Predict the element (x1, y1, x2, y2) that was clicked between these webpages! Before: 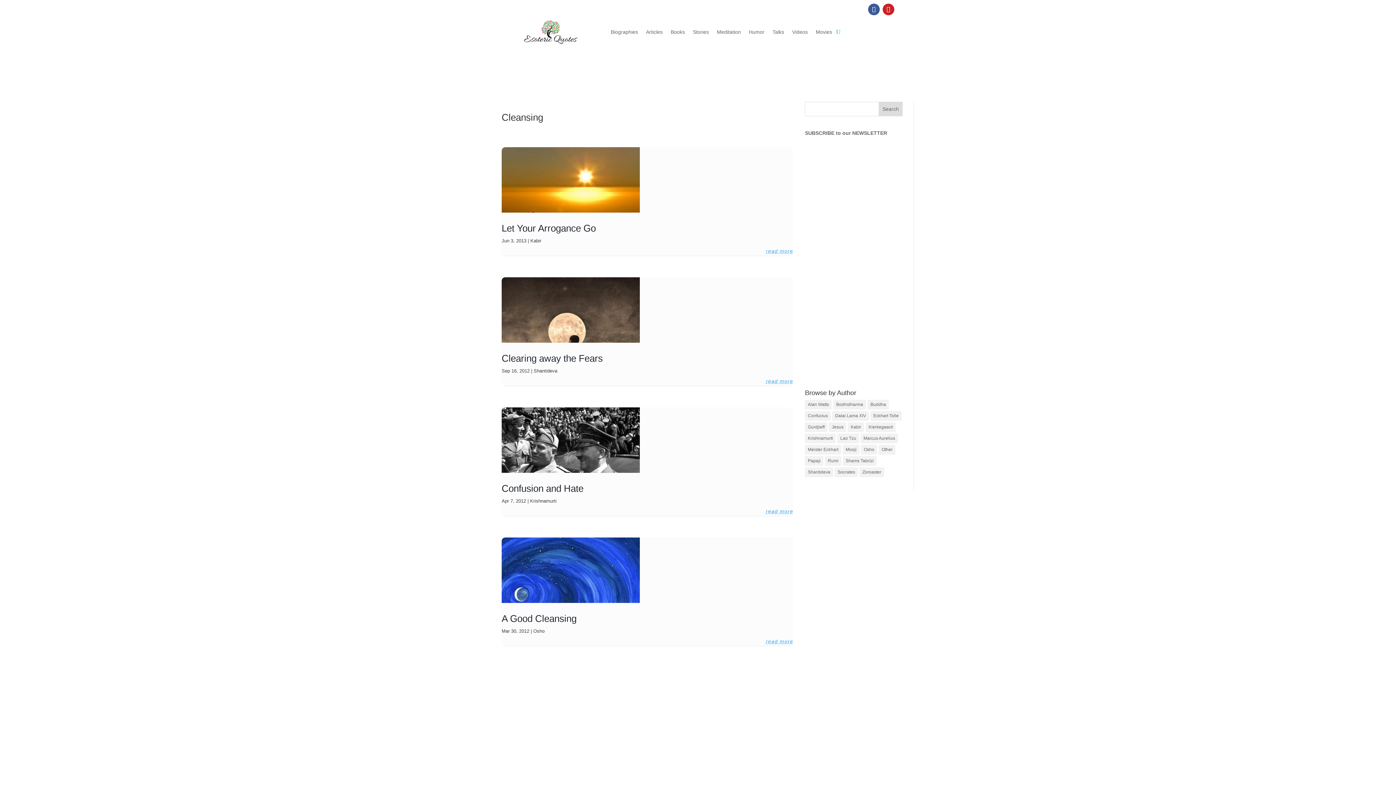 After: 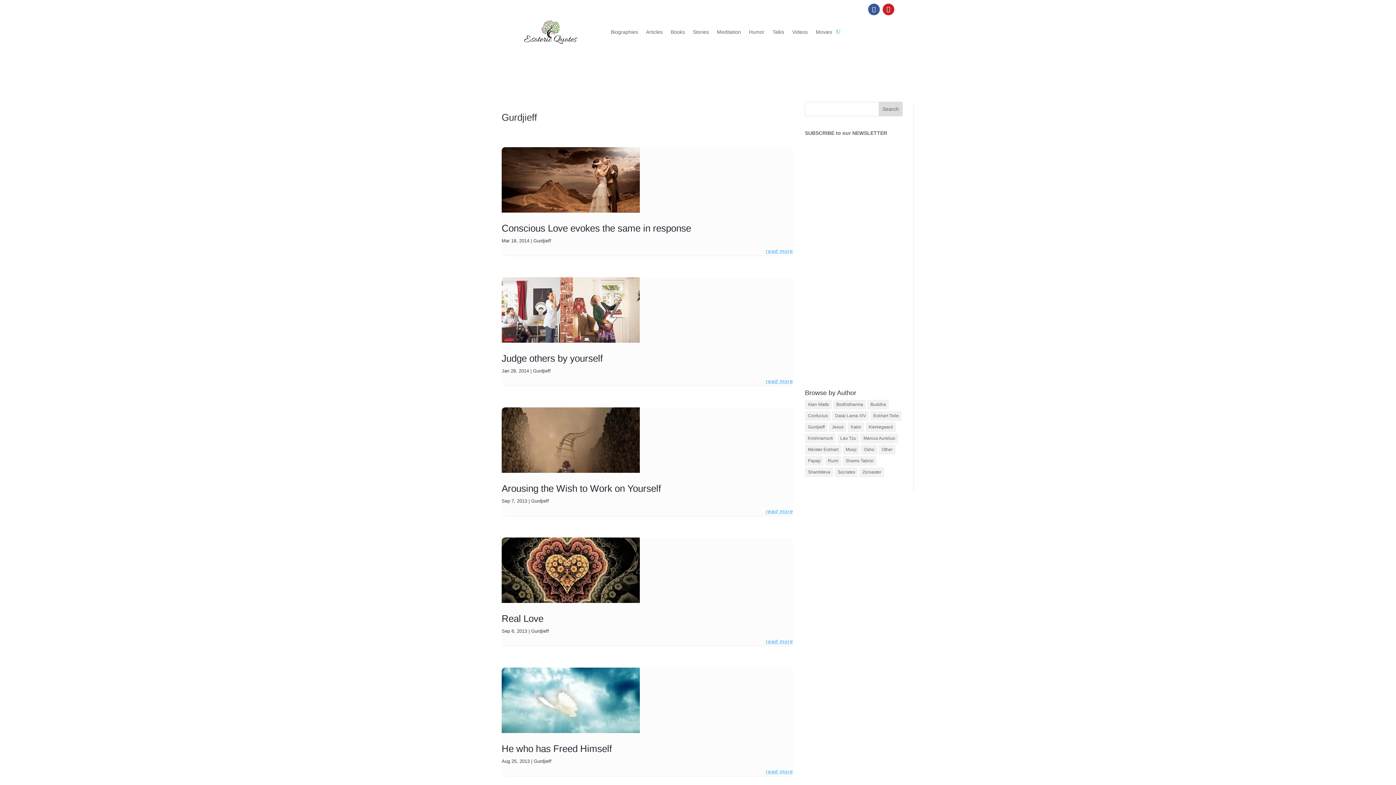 Action: bbox: (805, 422, 827, 432) label: Gurdjieff (61 items)